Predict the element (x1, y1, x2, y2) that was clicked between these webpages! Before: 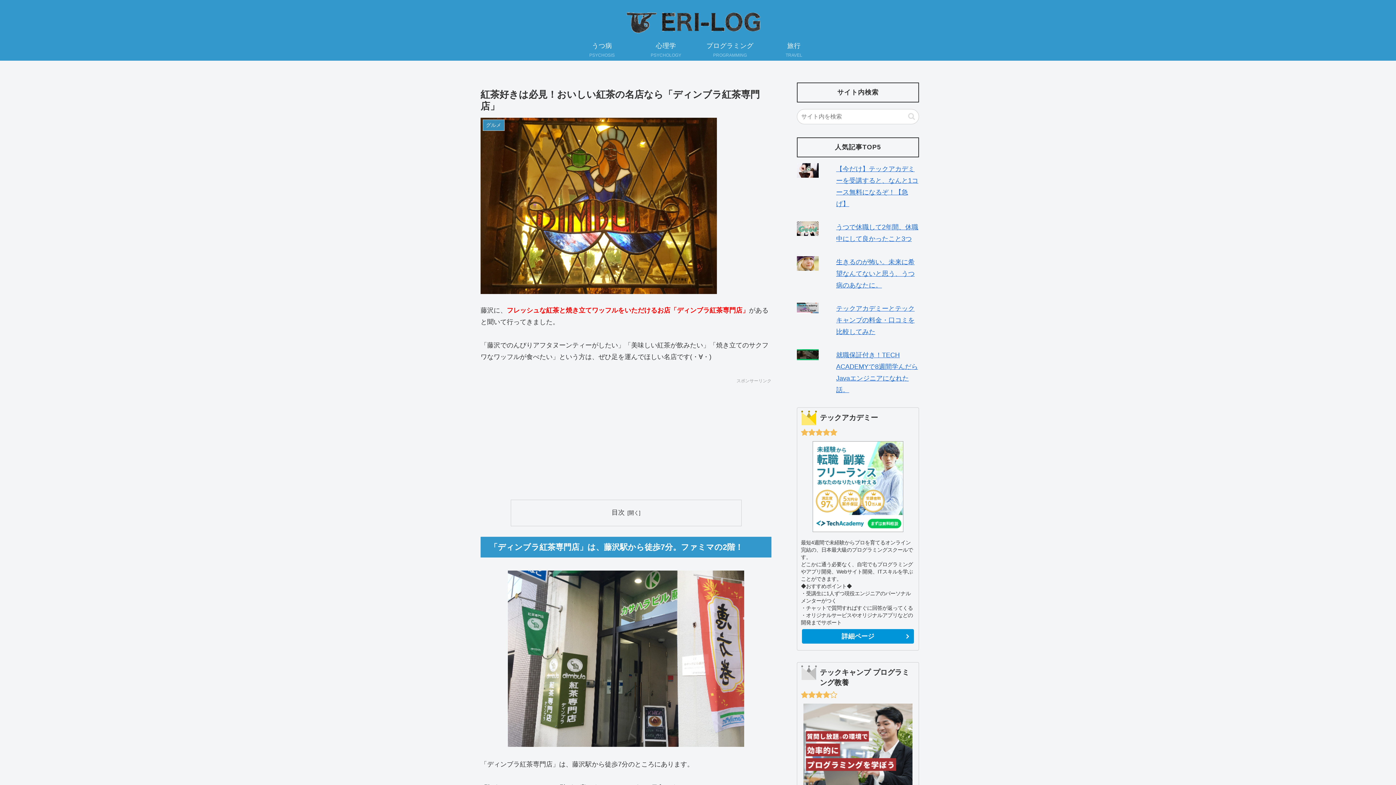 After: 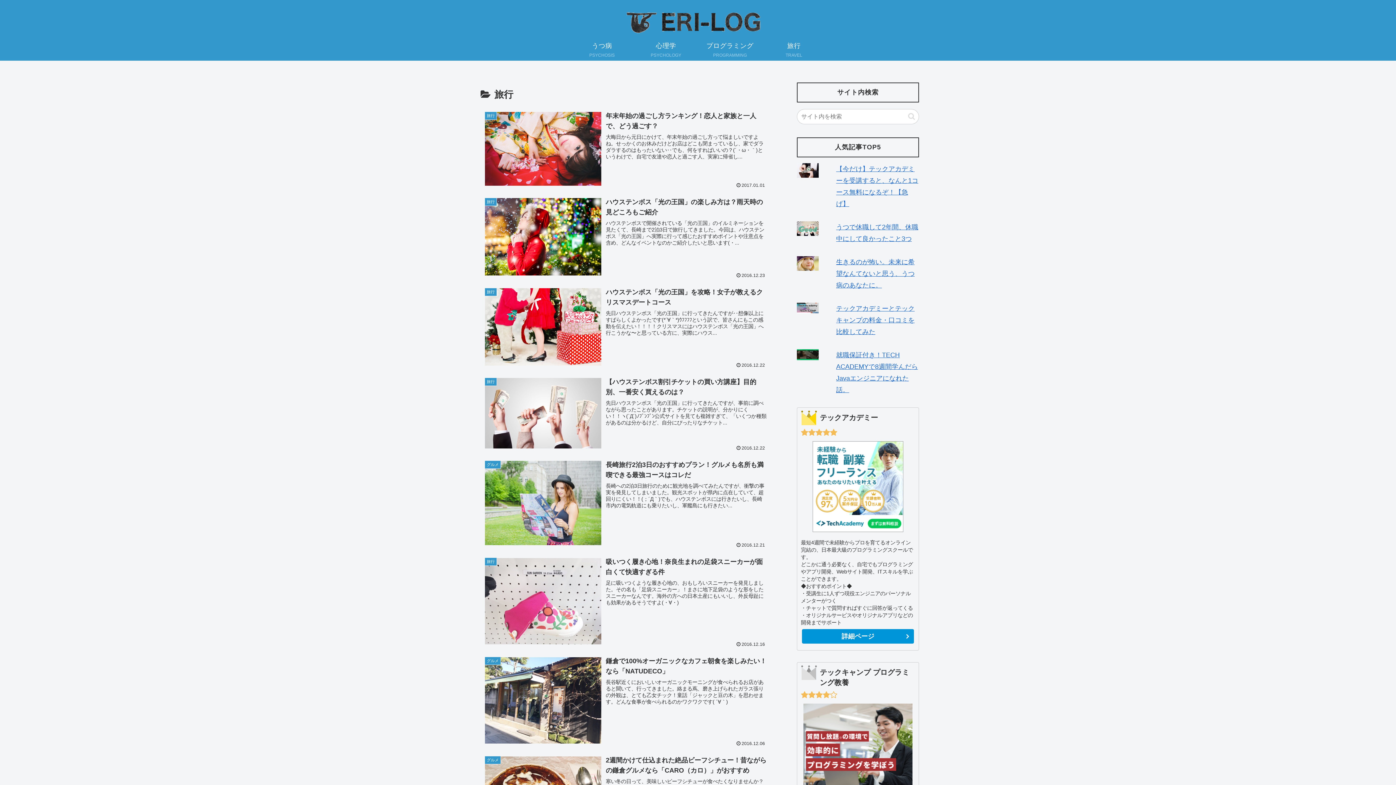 Action: label: 旅行
TRAVEL bbox: (762, 38, 826, 60)